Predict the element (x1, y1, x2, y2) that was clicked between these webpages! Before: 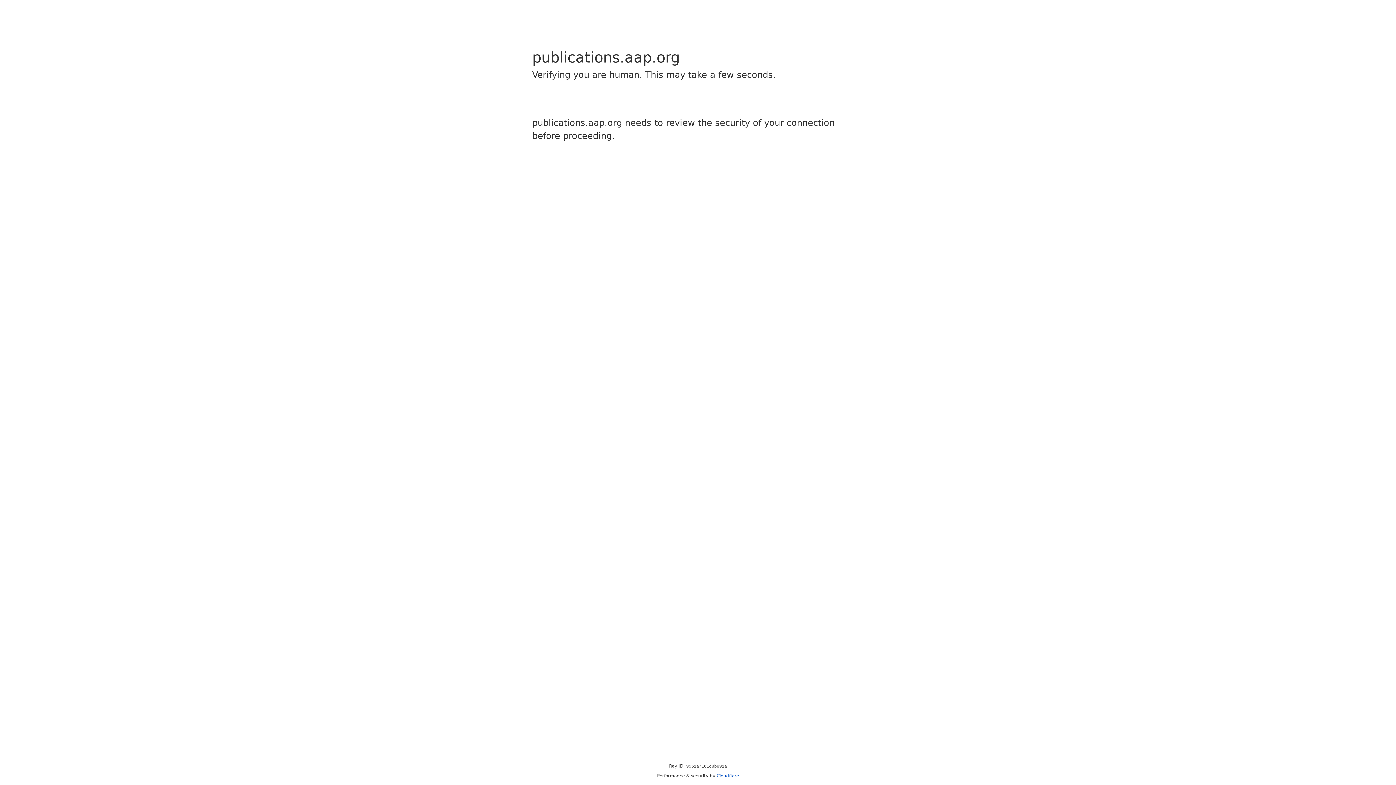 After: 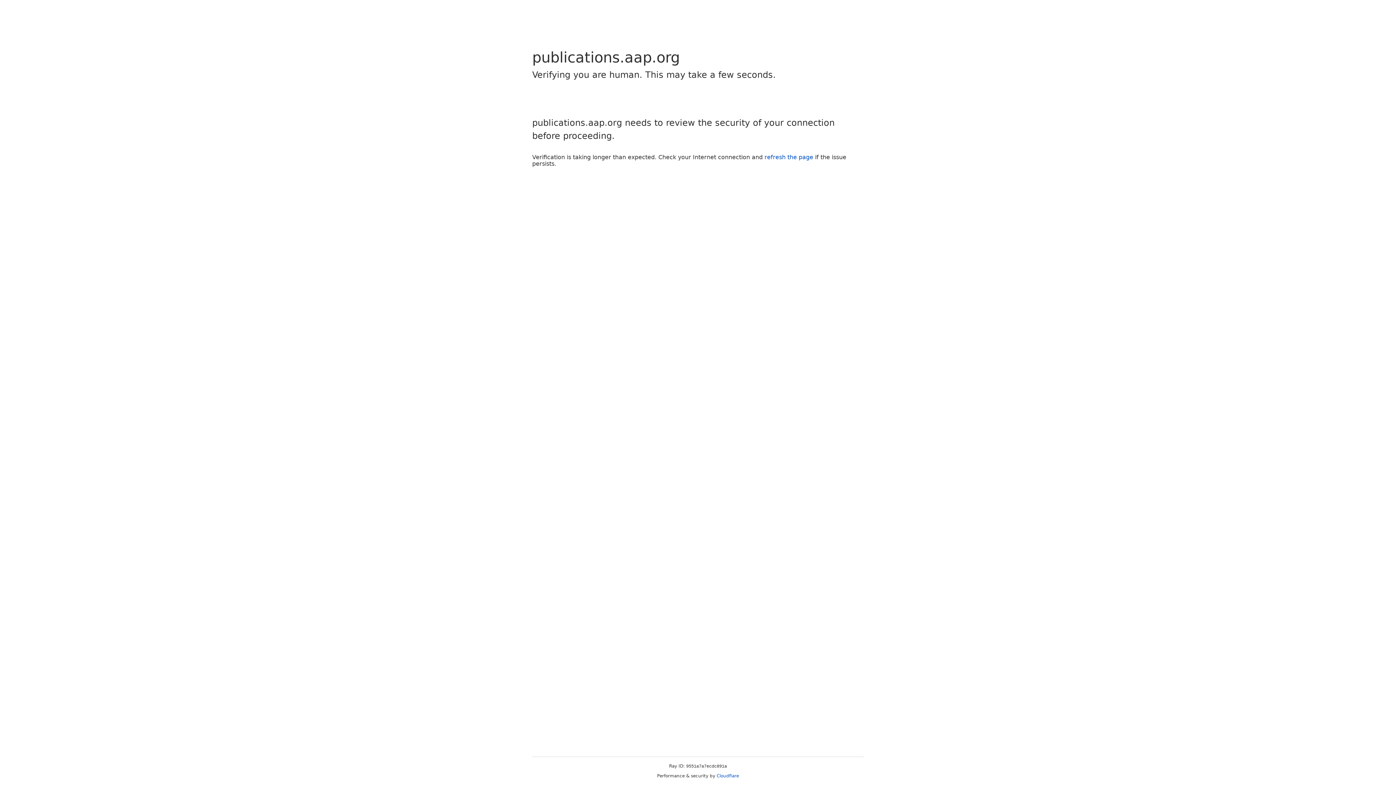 Action: bbox: (716, 773, 739, 778) label: Cloudflare